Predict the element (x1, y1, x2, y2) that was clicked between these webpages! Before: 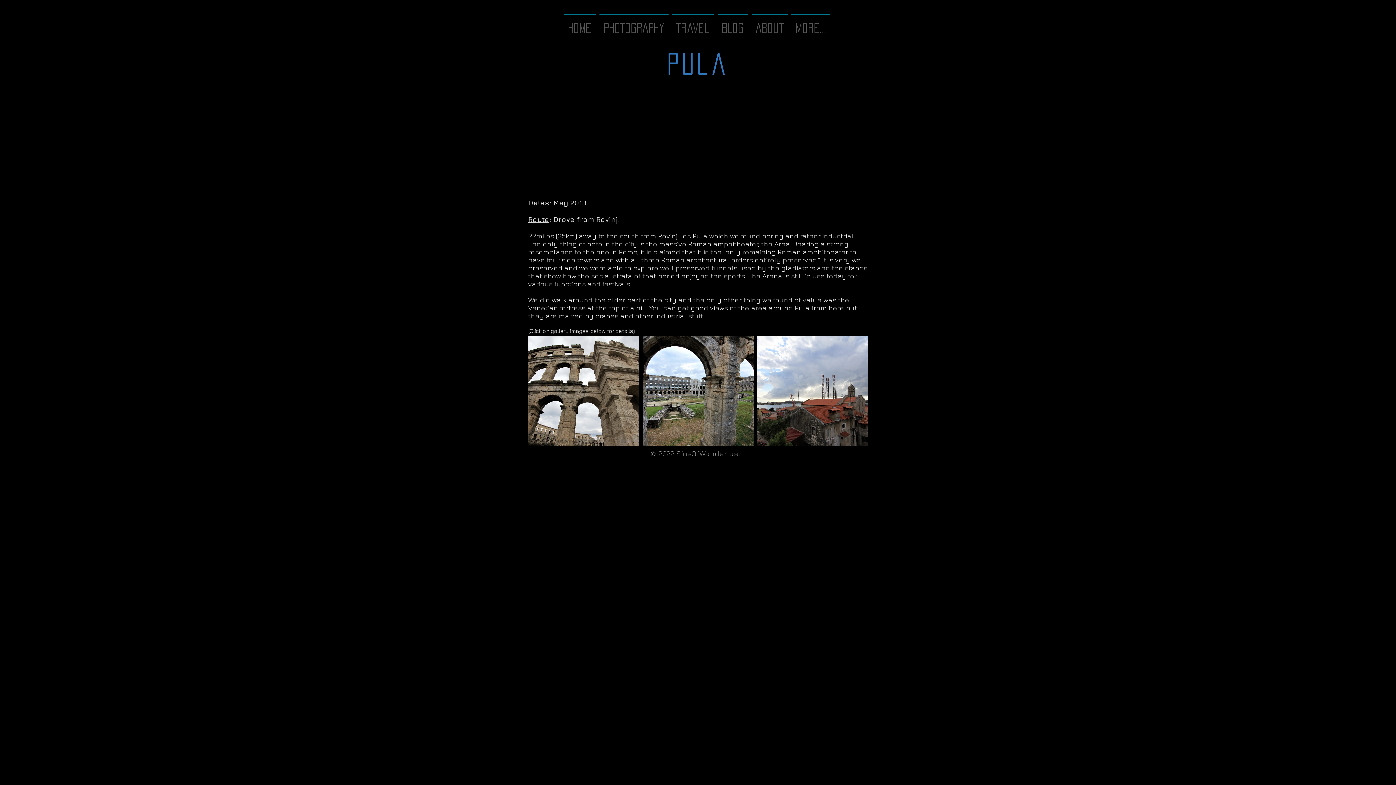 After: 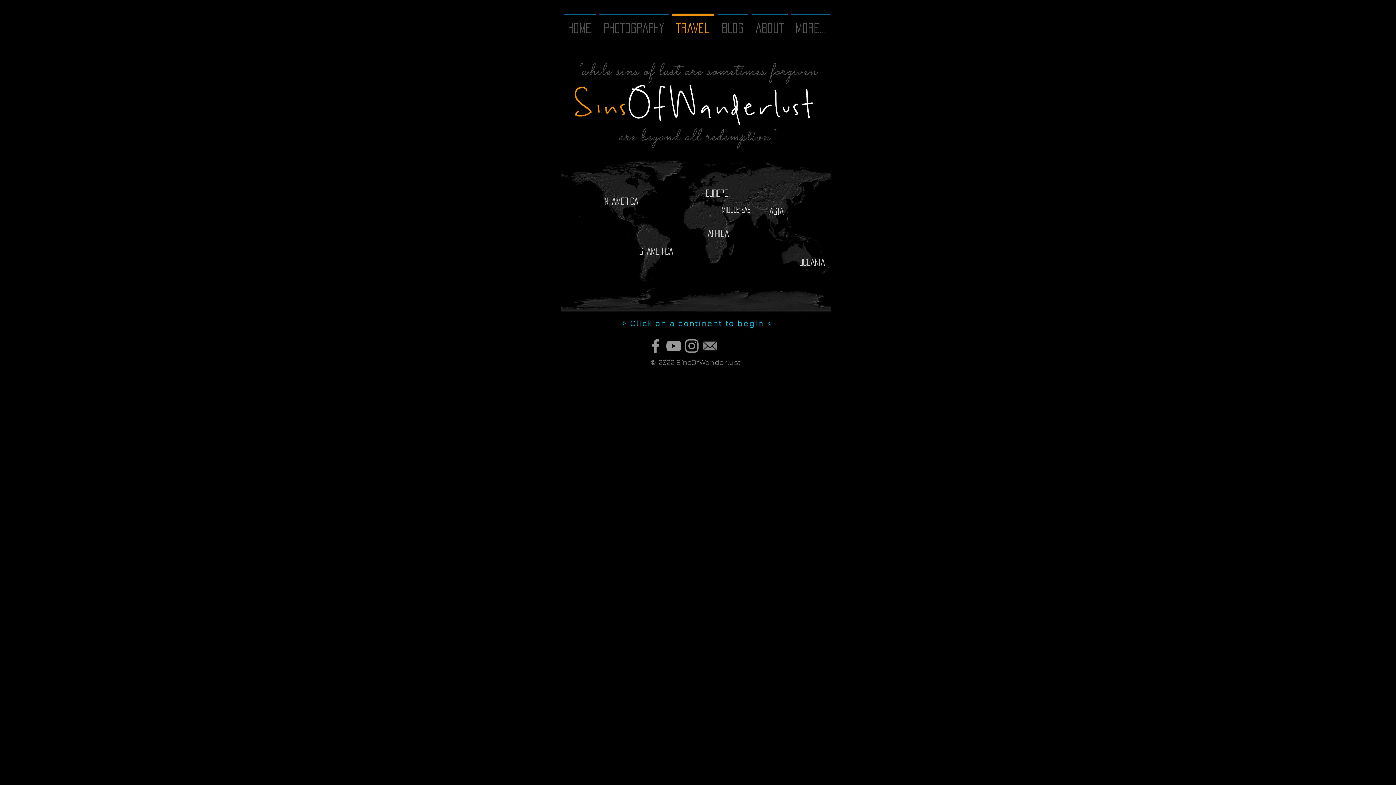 Action: bbox: (670, 14, 716, 36) label: Travel